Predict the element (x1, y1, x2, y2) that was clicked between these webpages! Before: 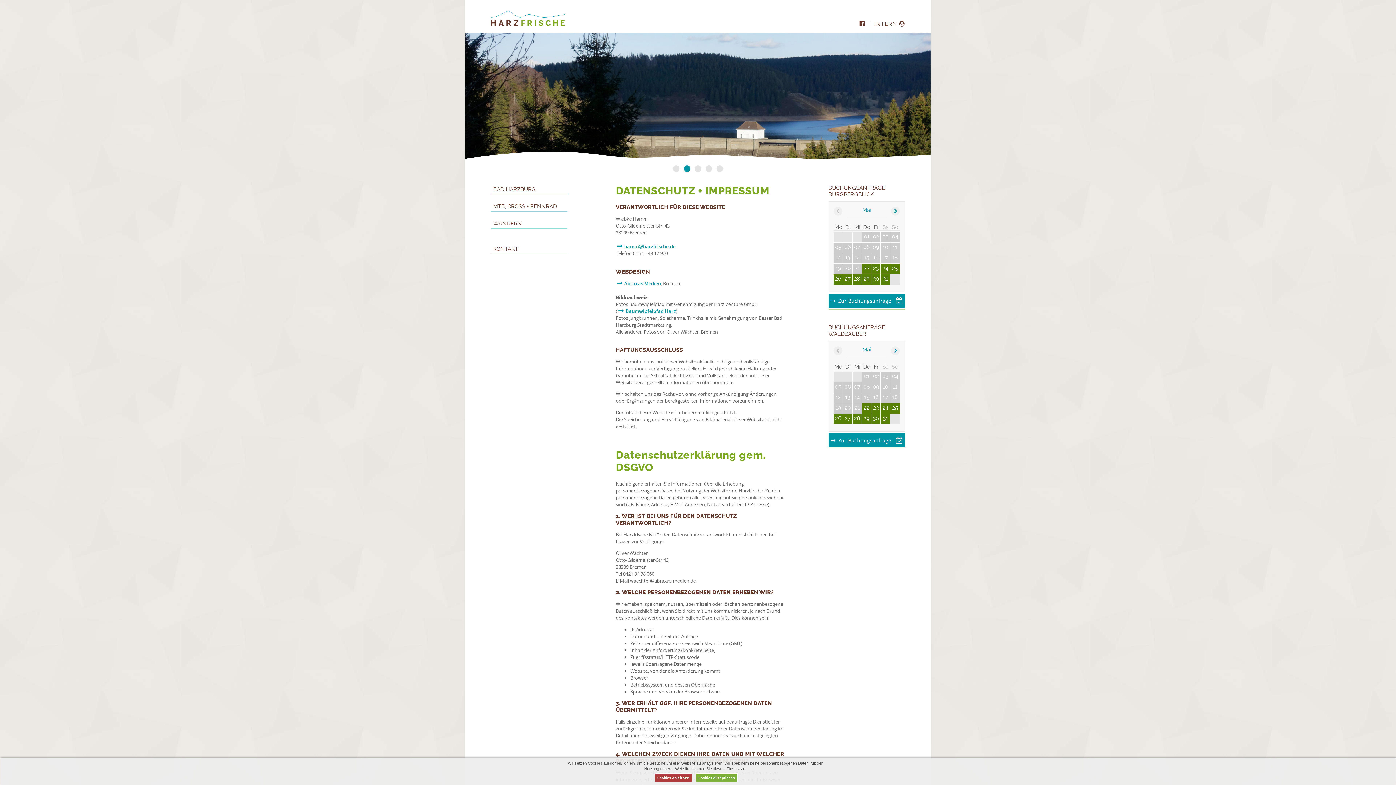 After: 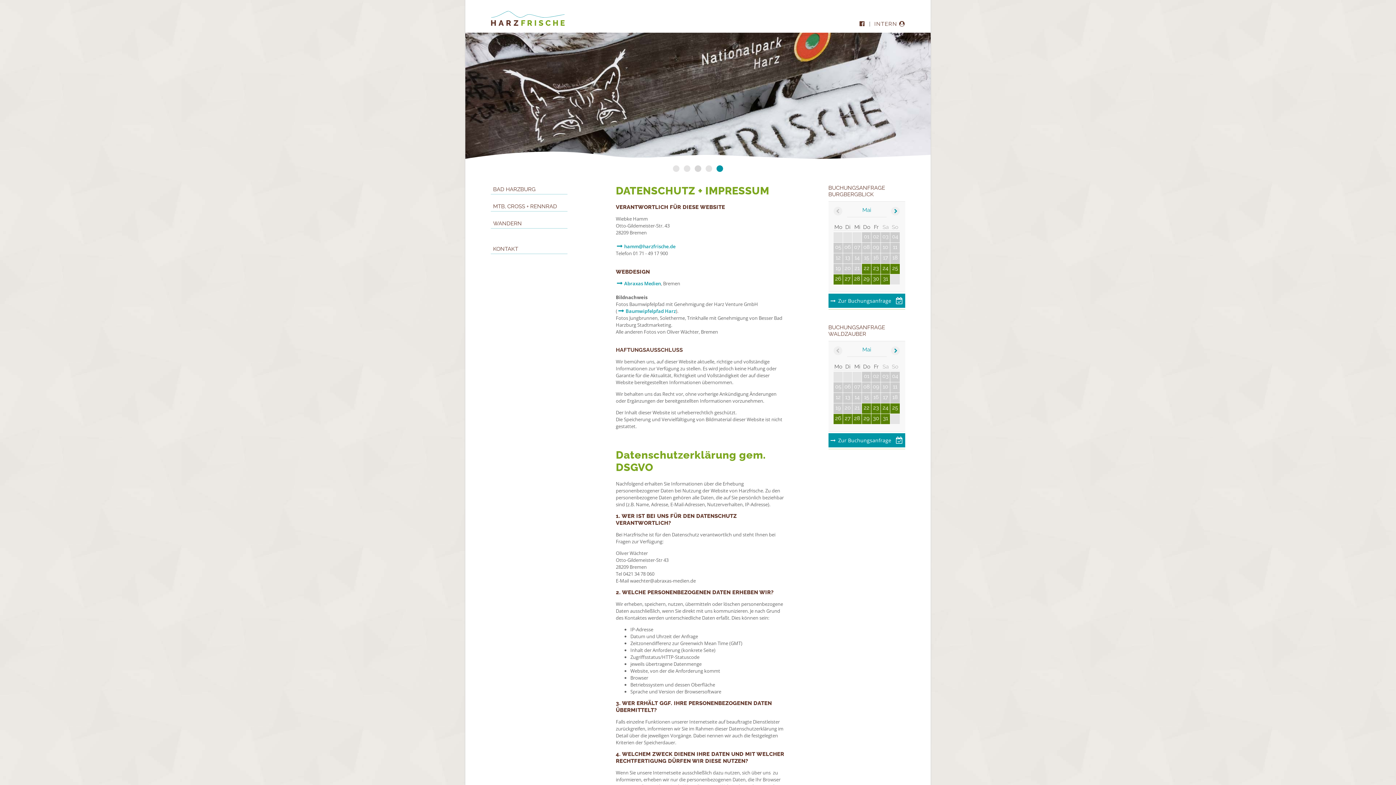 Action: bbox: (694, 165, 701, 172) label: 3